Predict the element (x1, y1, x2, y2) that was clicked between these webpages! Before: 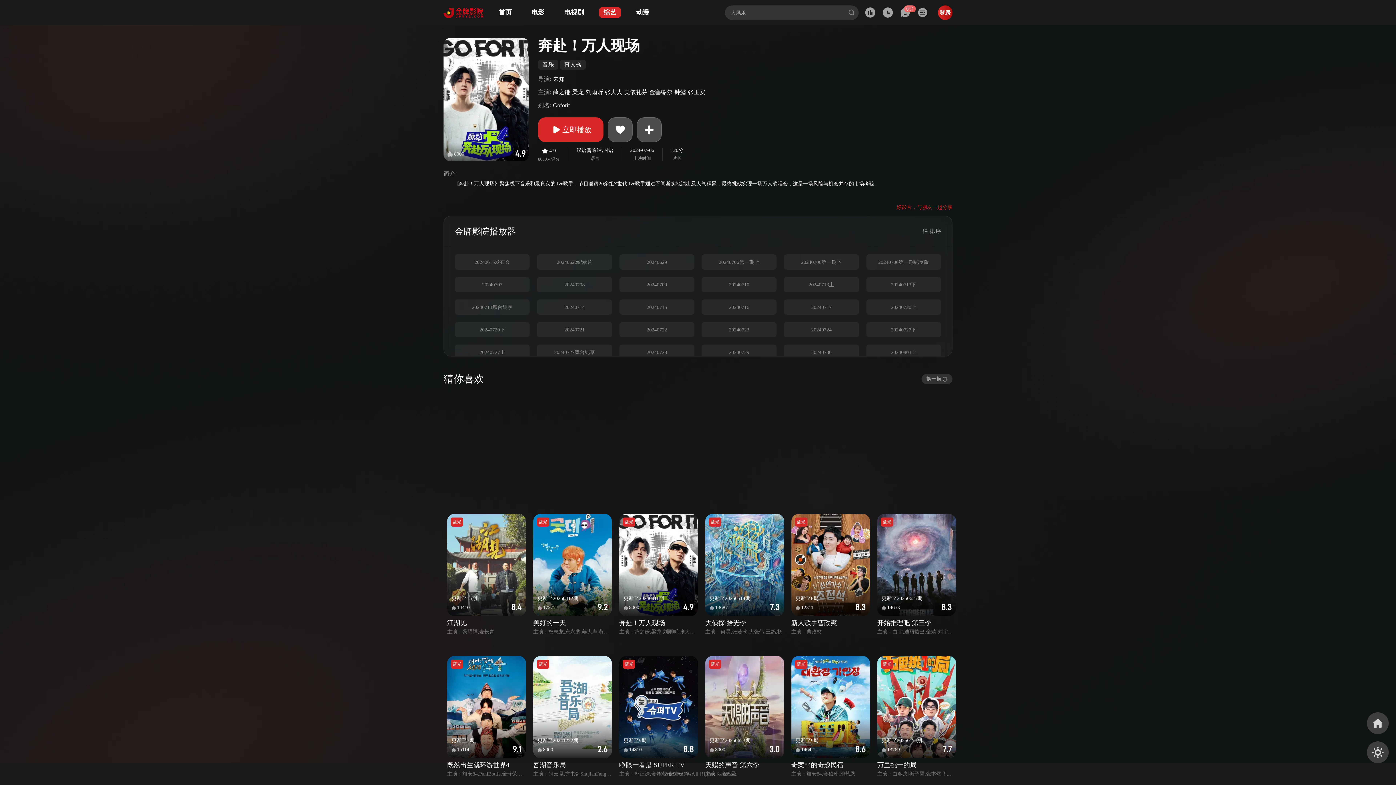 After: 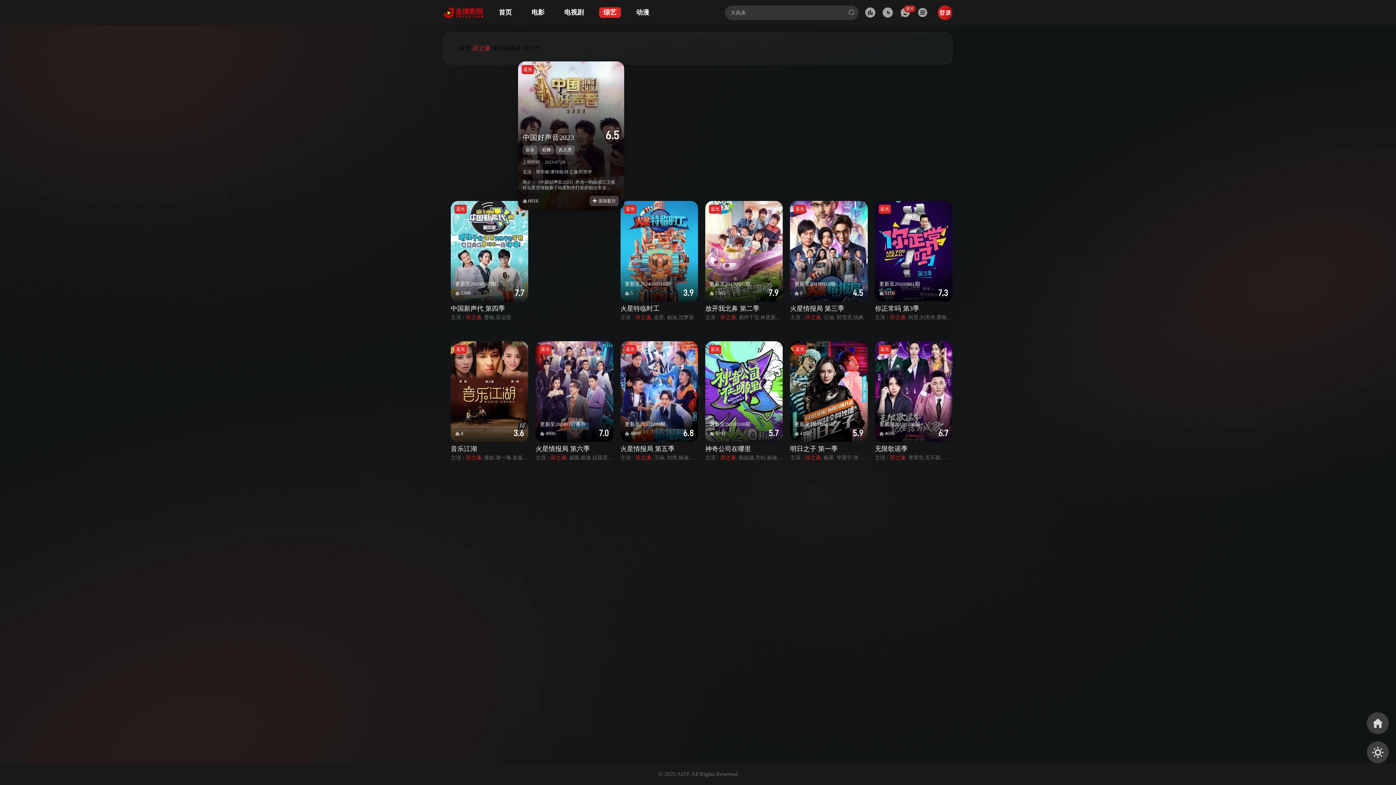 Action: label: 薛之谦 bbox: (553, 88, 570, 96)